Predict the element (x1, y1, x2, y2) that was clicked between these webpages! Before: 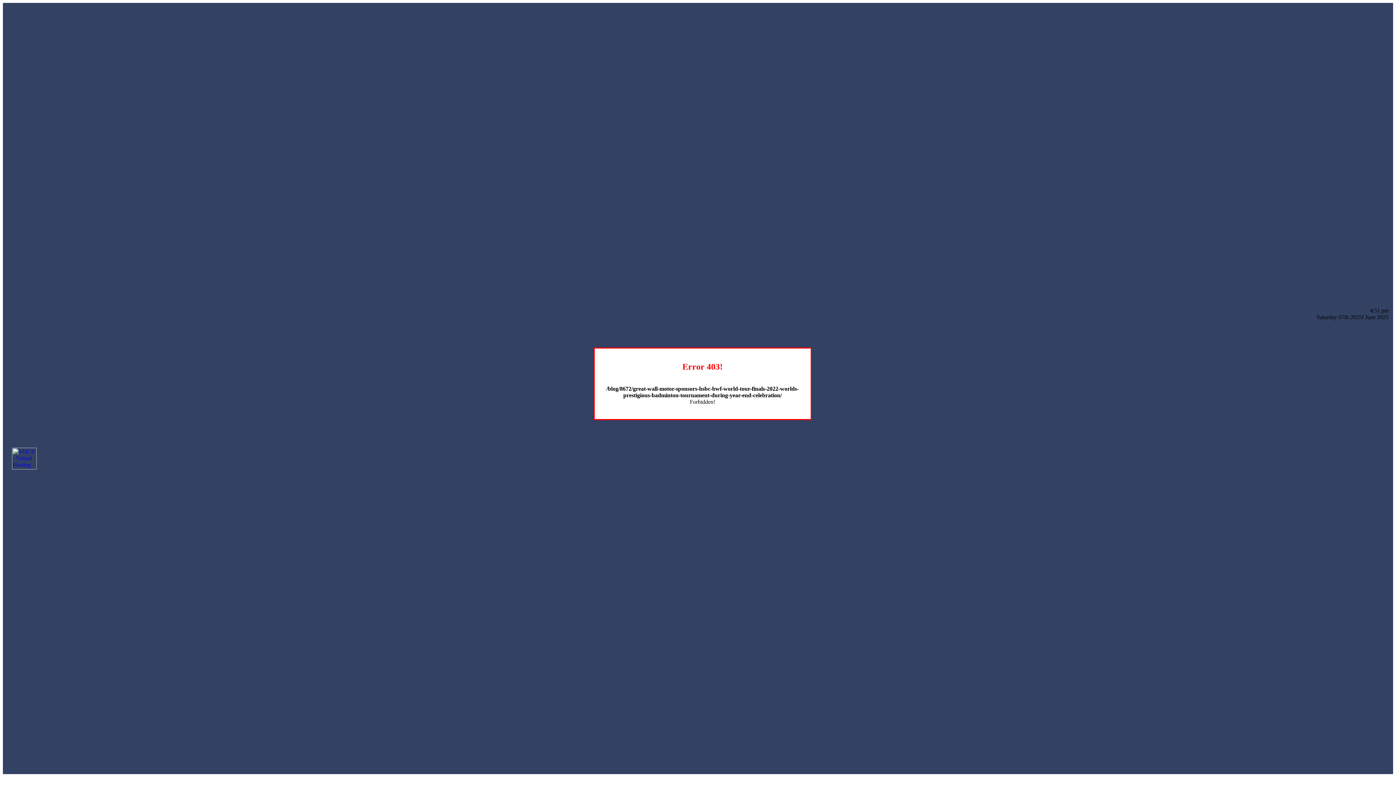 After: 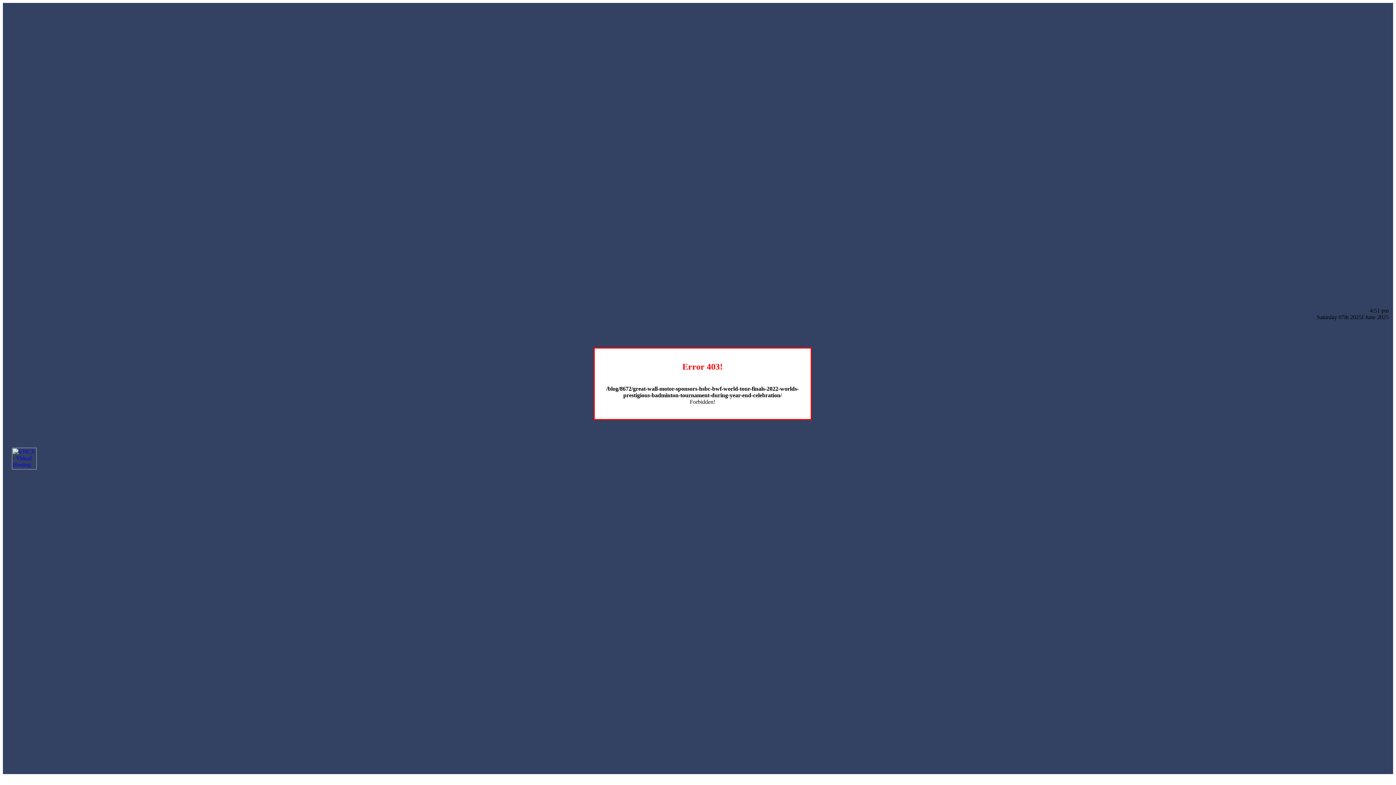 Action: bbox: (12, 464, 36, 470)